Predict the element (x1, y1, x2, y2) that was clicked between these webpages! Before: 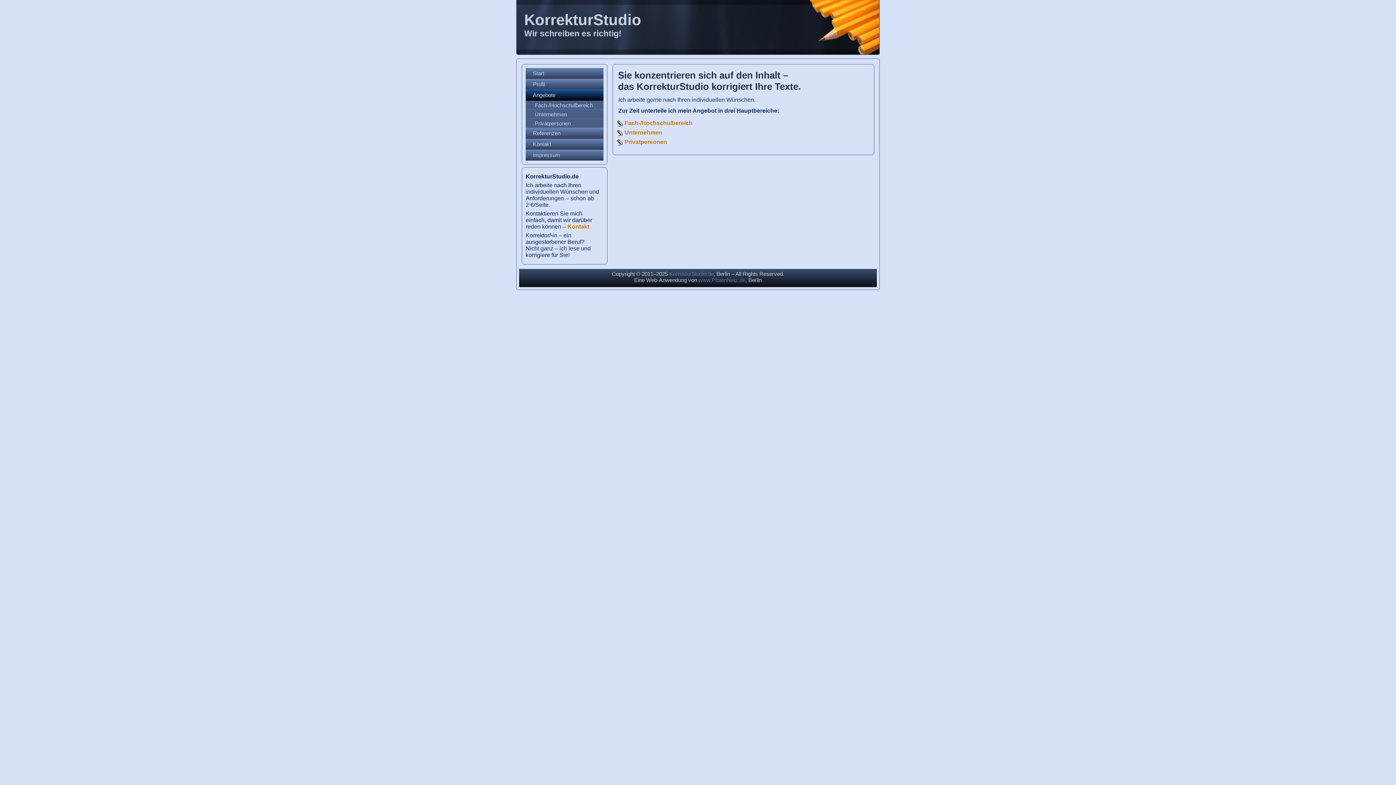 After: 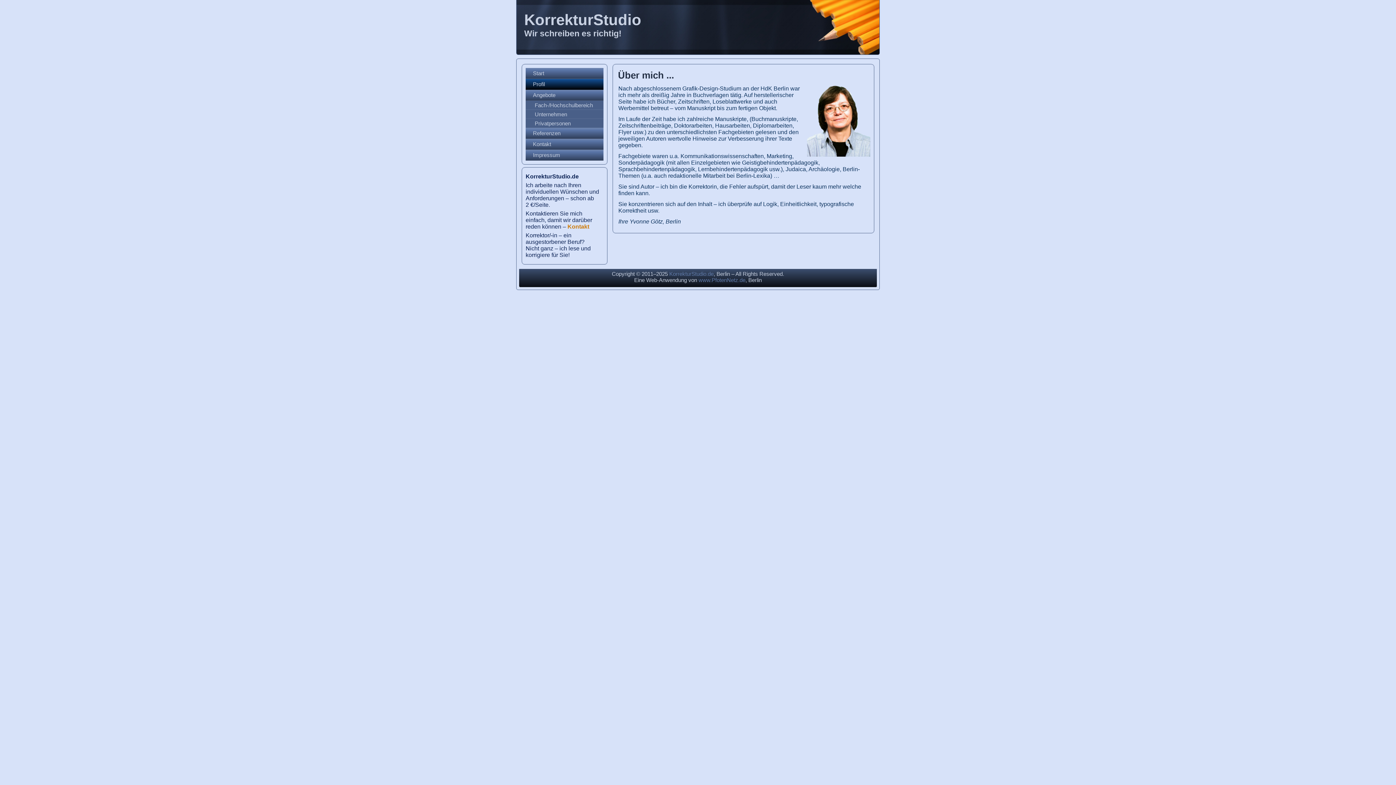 Action: label: Profil bbox: (525, 78, 603, 89)